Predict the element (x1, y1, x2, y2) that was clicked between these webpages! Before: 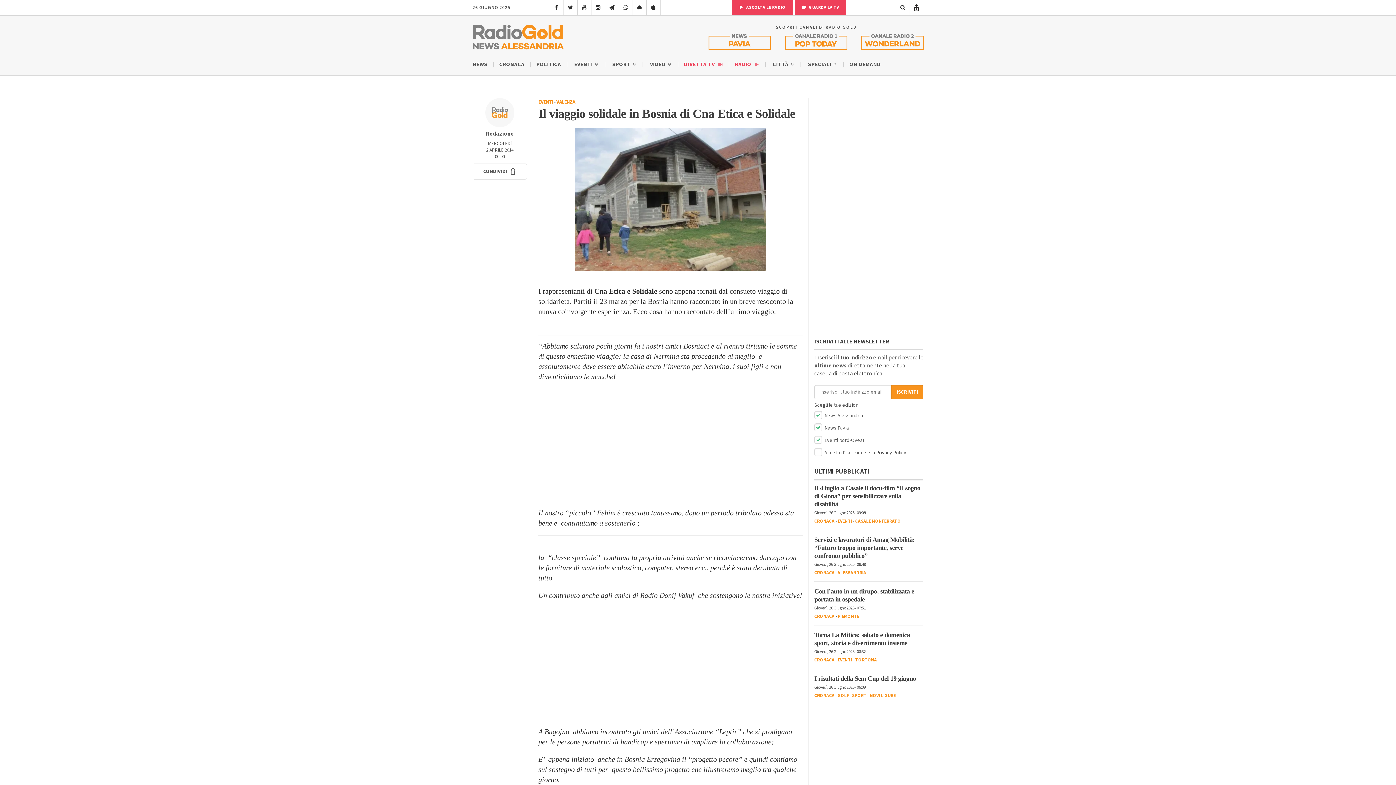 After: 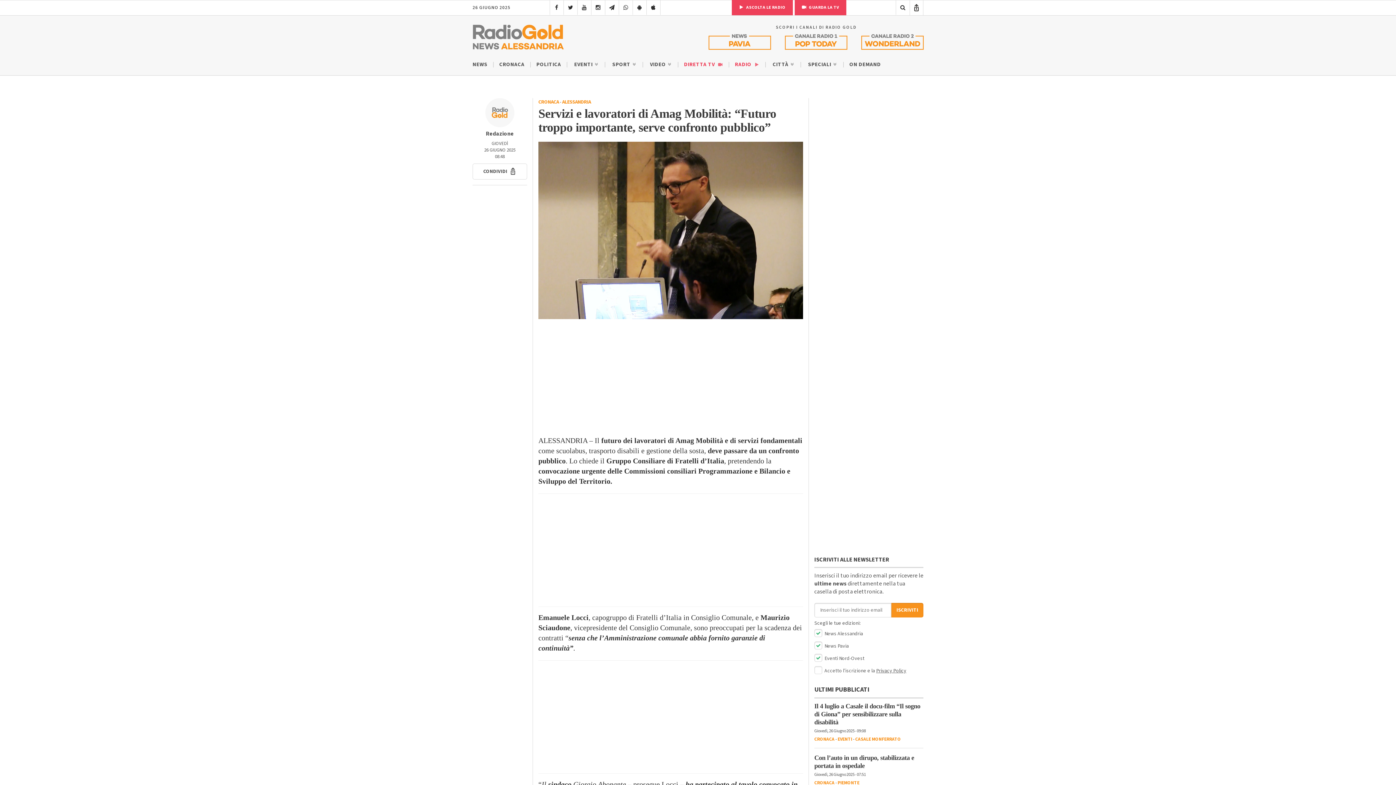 Action: bbox: (814, 536, 923, 560) label: Servizi e lavoratori di Amag Mobilità: “Futuro troppo importante, serve confronto pubblico”